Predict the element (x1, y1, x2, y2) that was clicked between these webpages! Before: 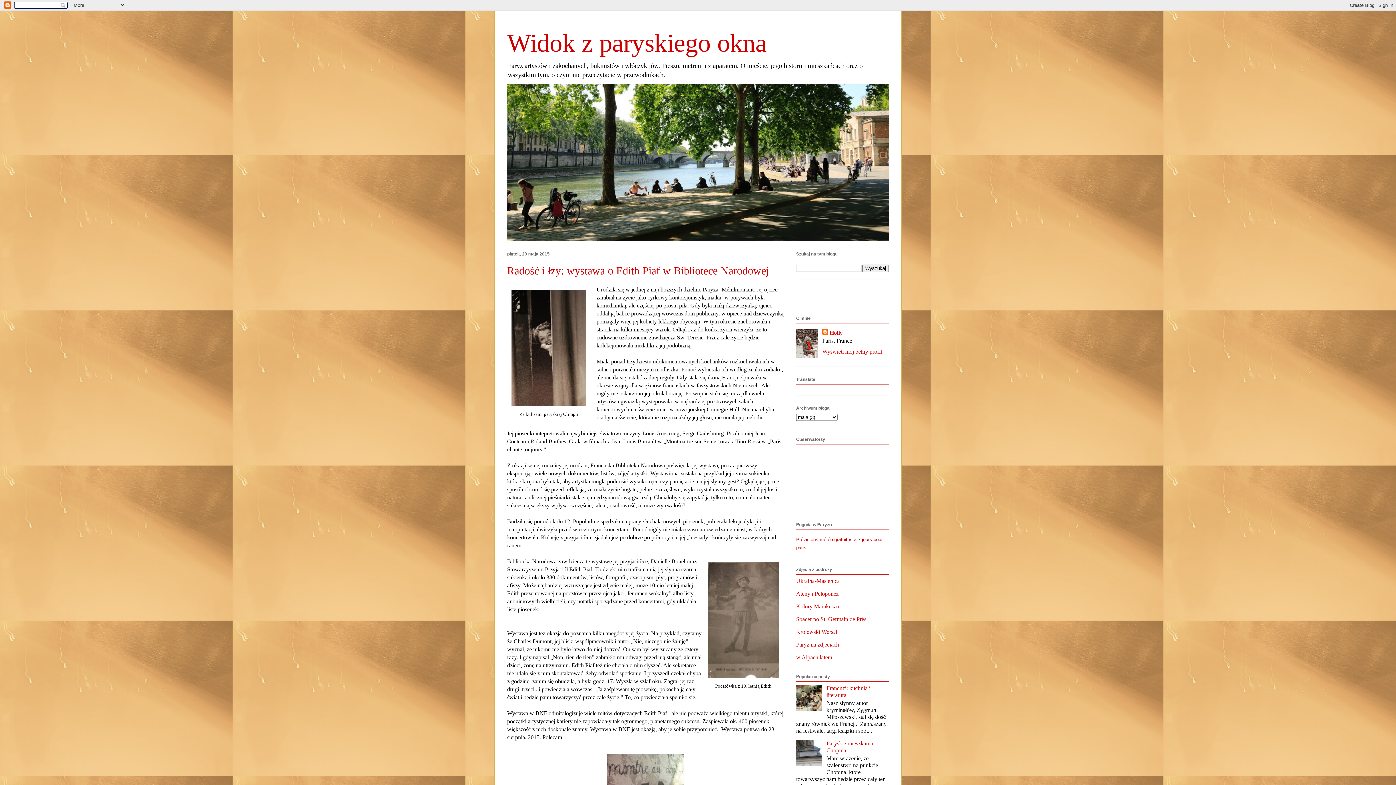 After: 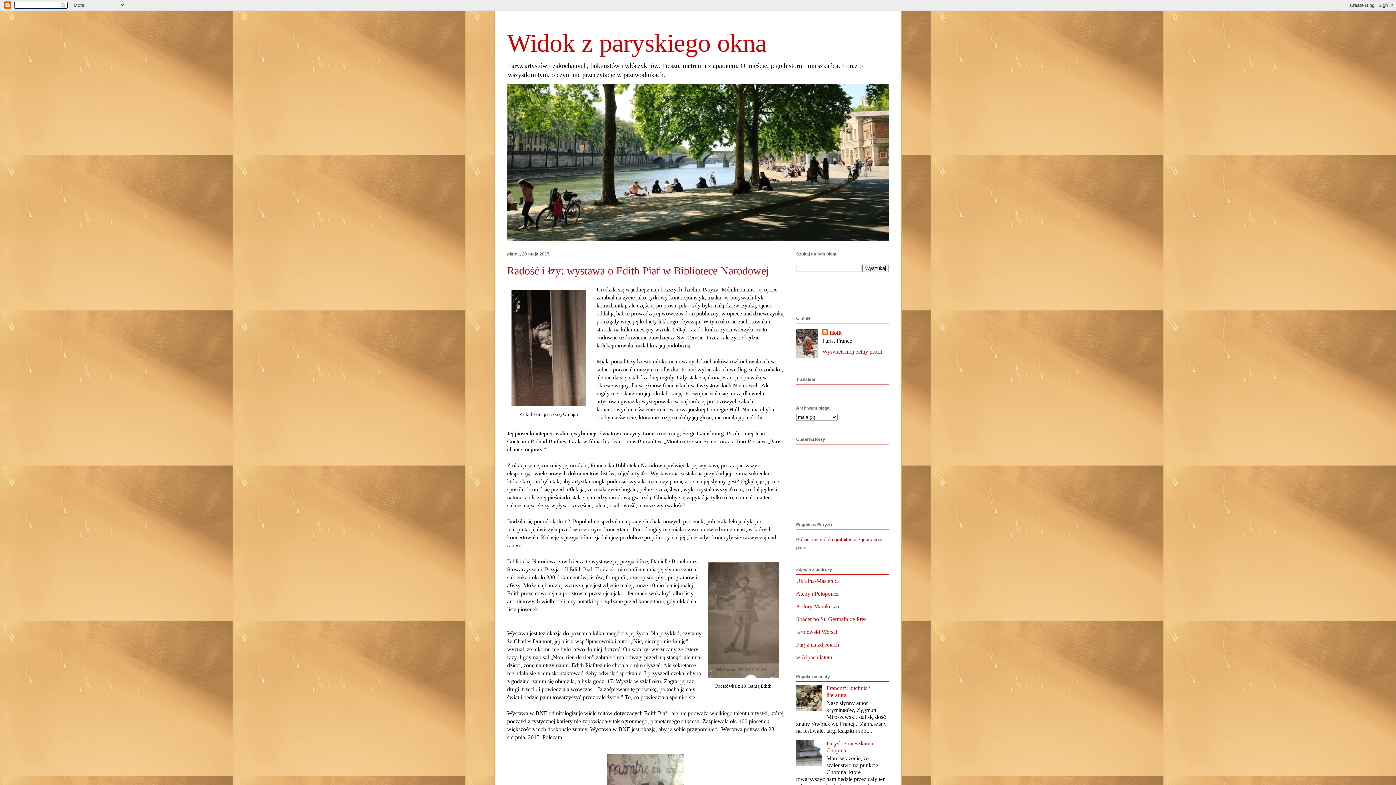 Action: bbox: (796, 761, 824, 767)